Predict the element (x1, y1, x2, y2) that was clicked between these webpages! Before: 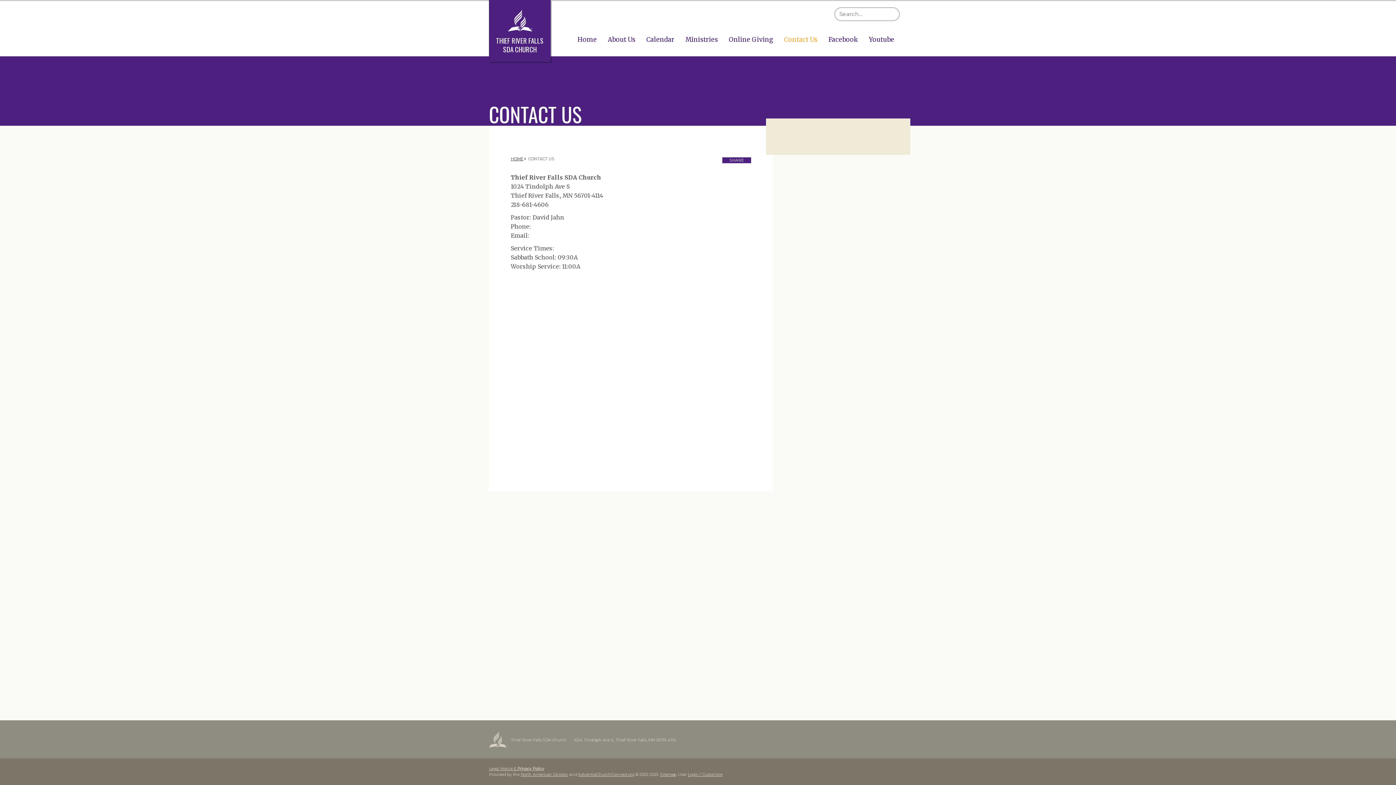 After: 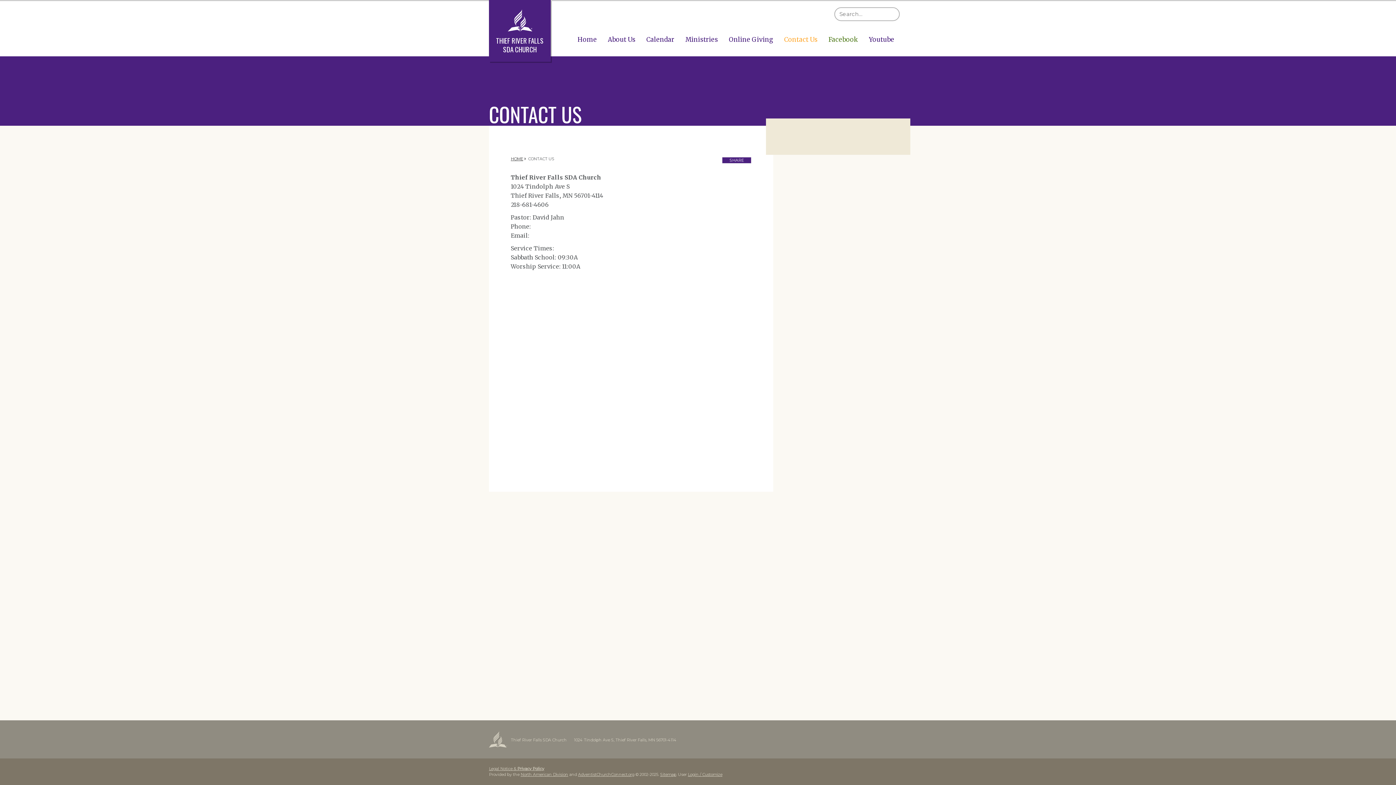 Action: bbox: (824, 32, 862, 47) label: Facebook